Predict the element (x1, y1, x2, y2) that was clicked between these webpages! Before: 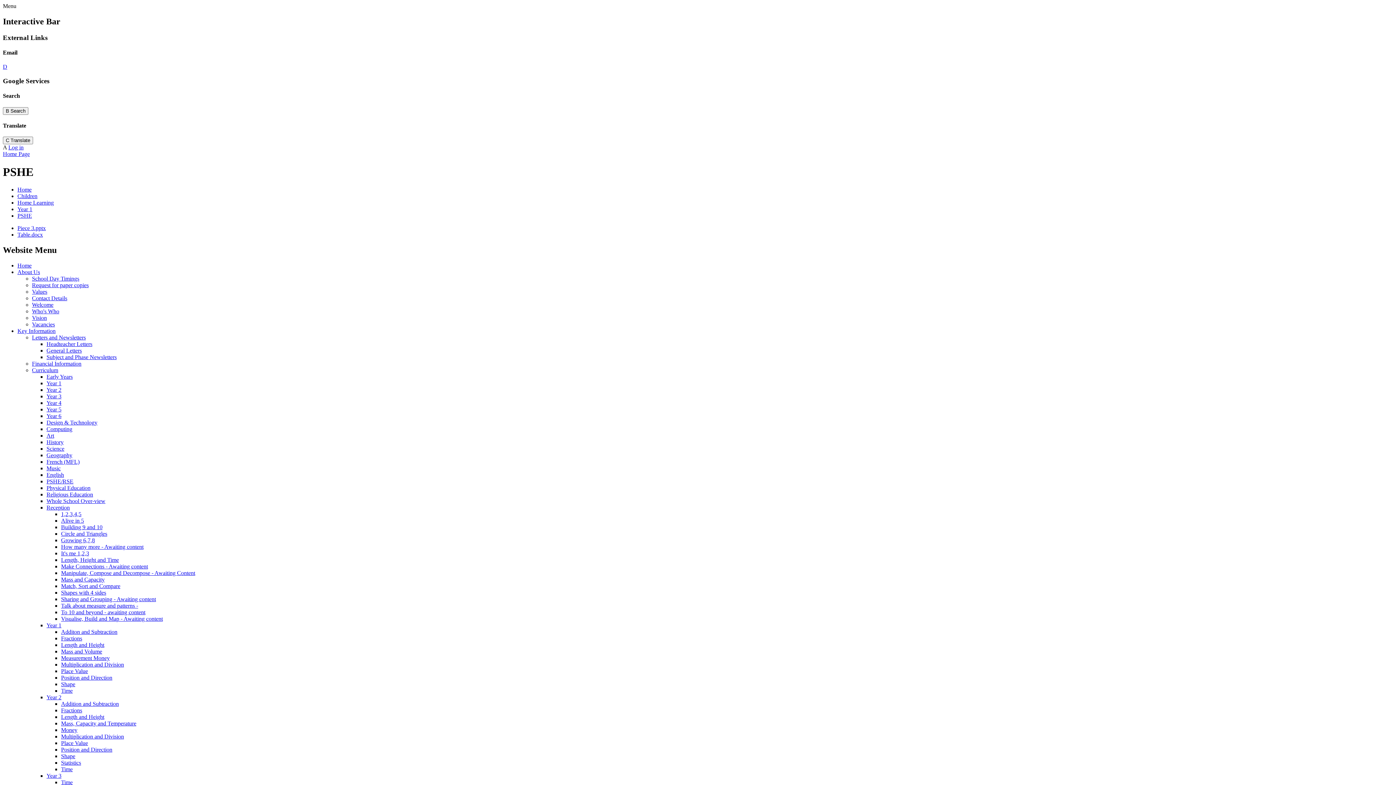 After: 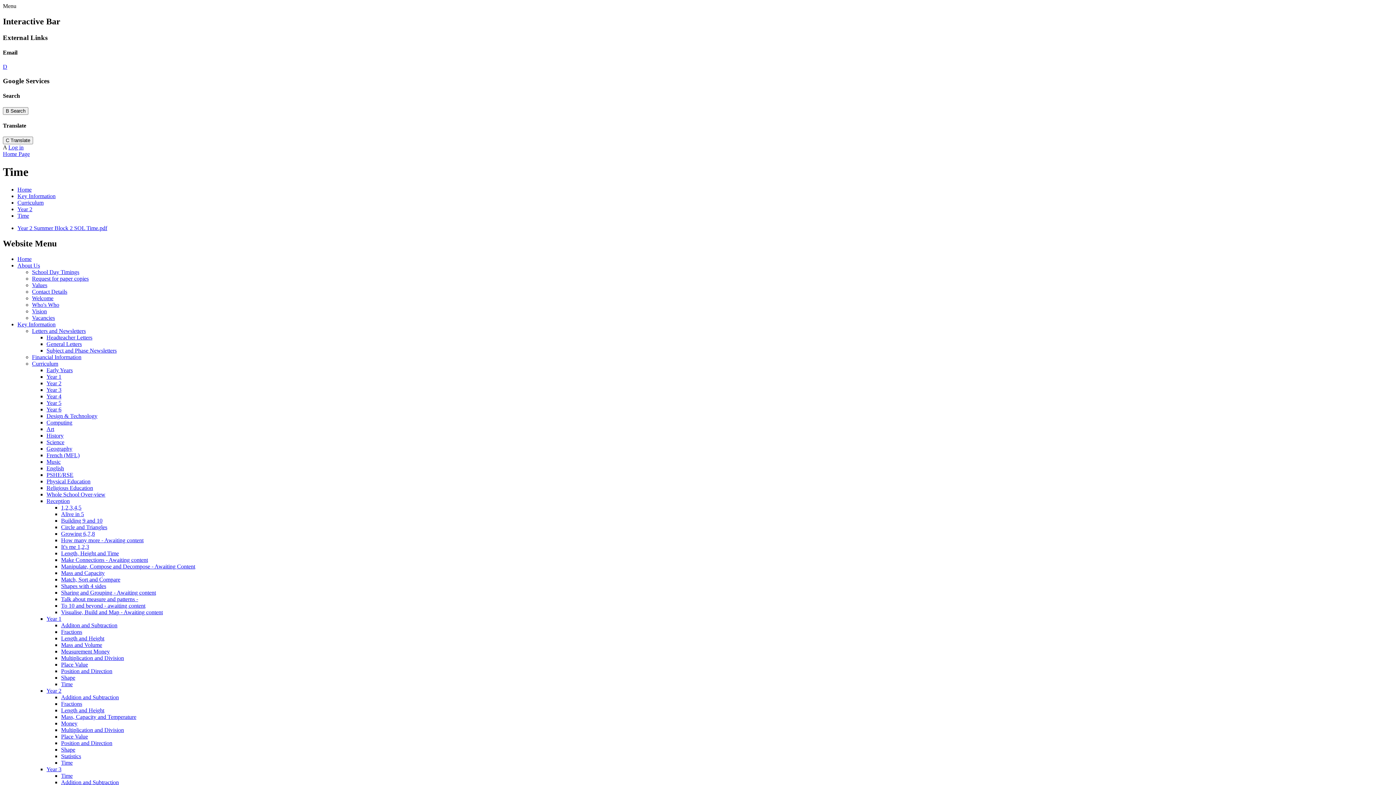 Action: label: Time bbox: (61, 766, 72, 772)